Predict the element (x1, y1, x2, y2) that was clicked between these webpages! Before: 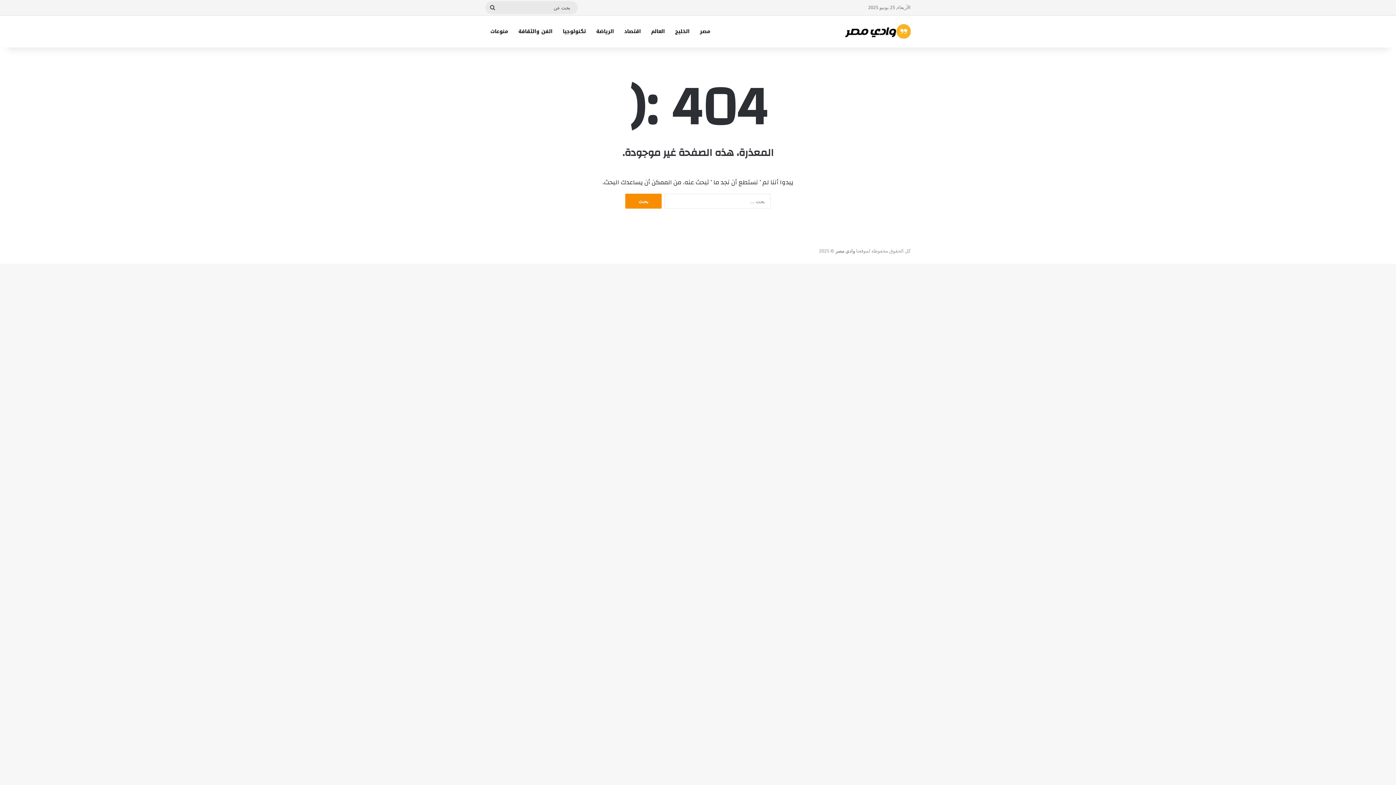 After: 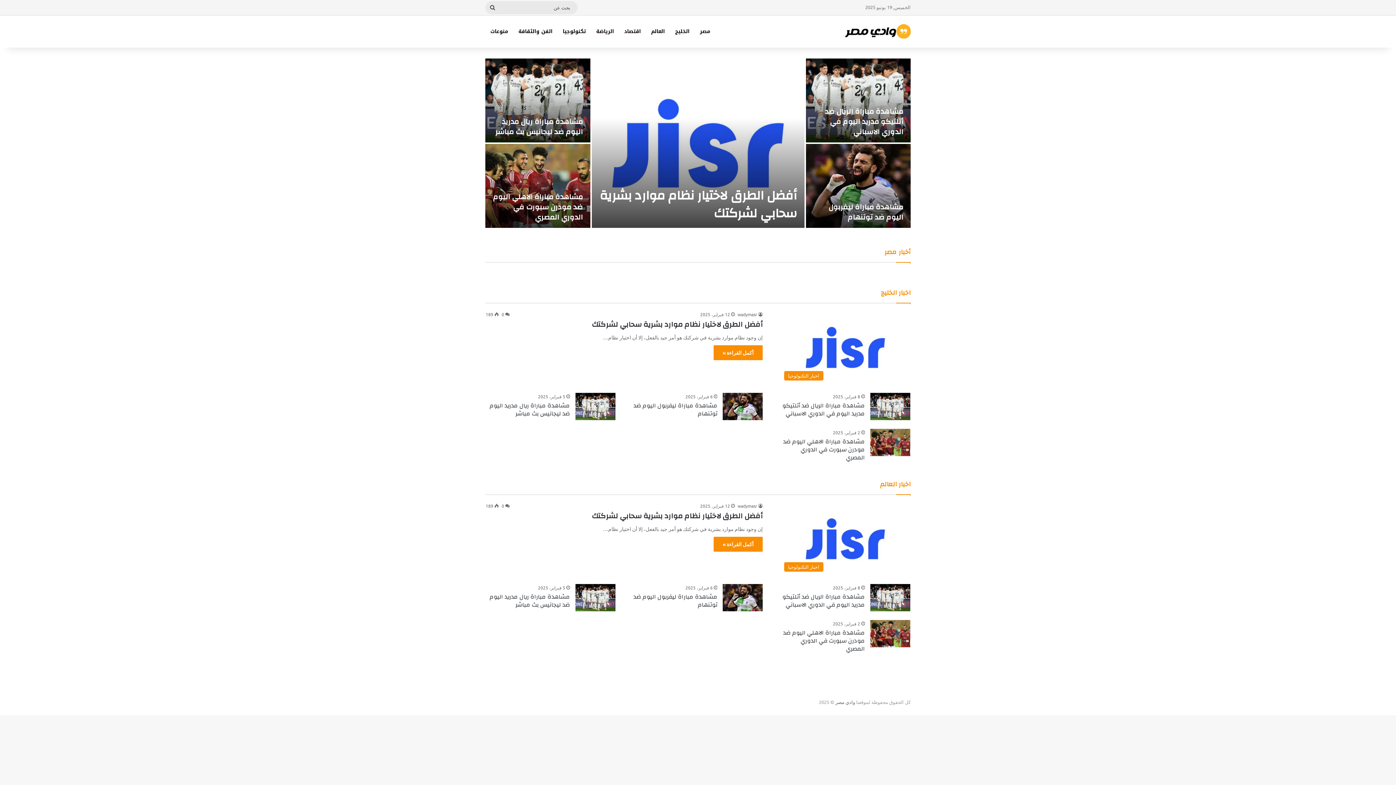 Action: bbox: (835, 247, 855, 253) label: وادي مصر